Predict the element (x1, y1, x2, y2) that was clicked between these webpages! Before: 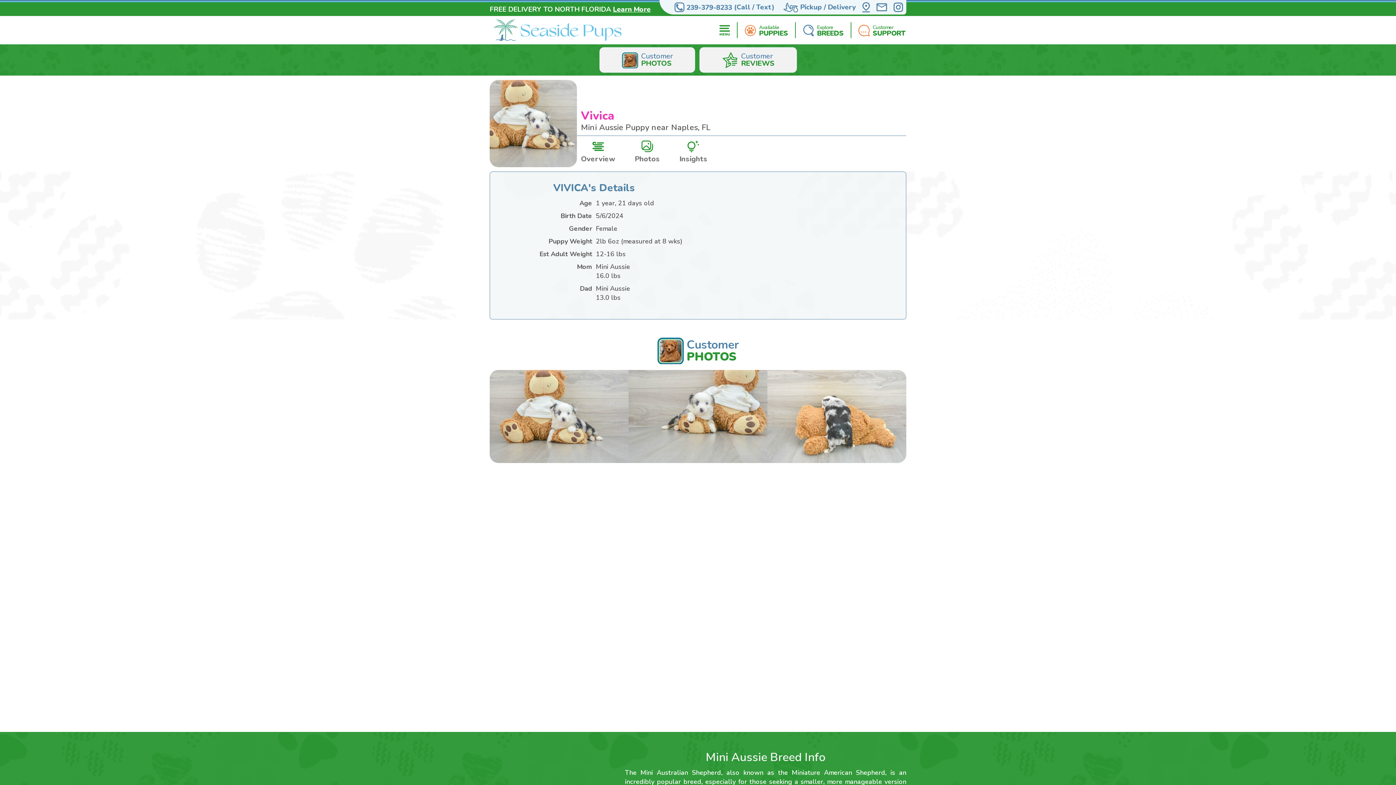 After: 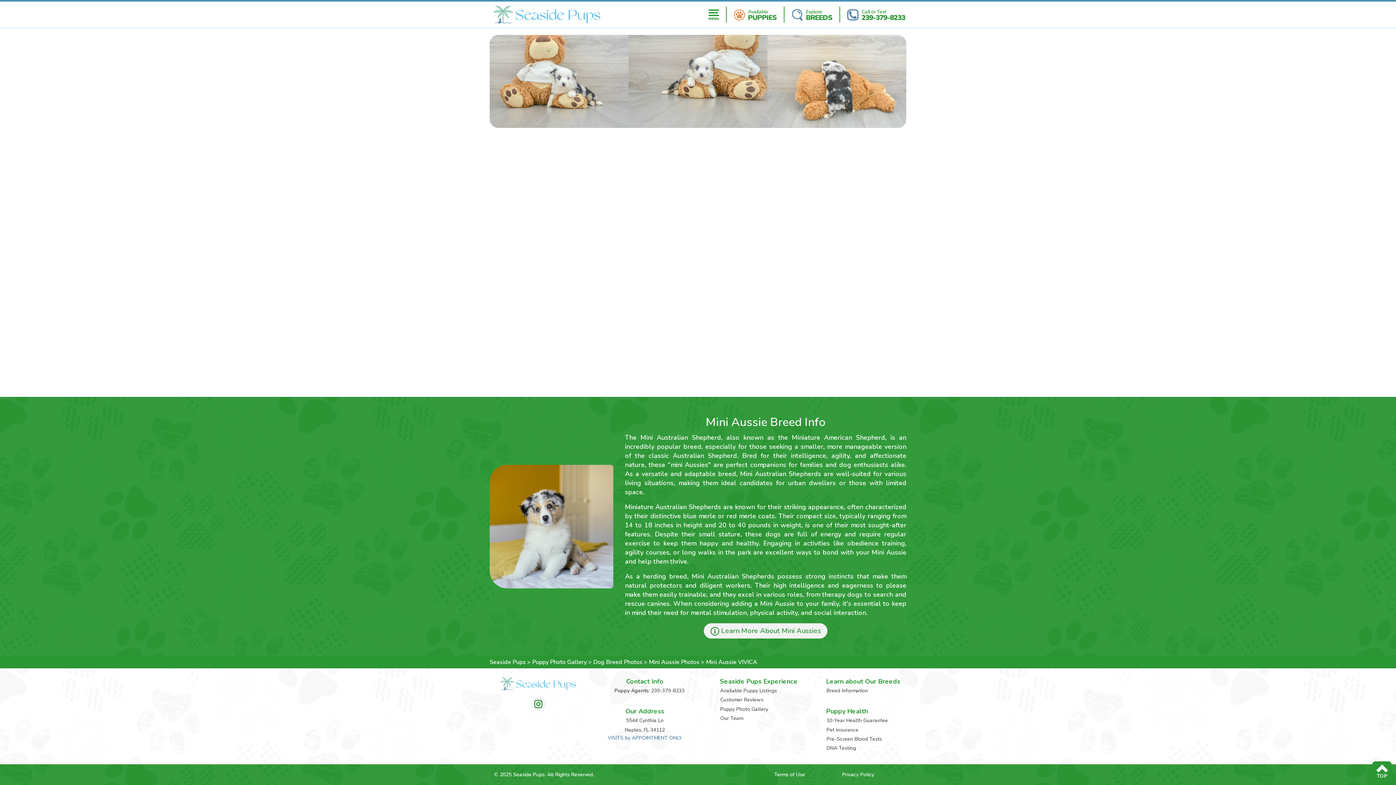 Action: label: Insights bbox: (675, 136, 711, 167)